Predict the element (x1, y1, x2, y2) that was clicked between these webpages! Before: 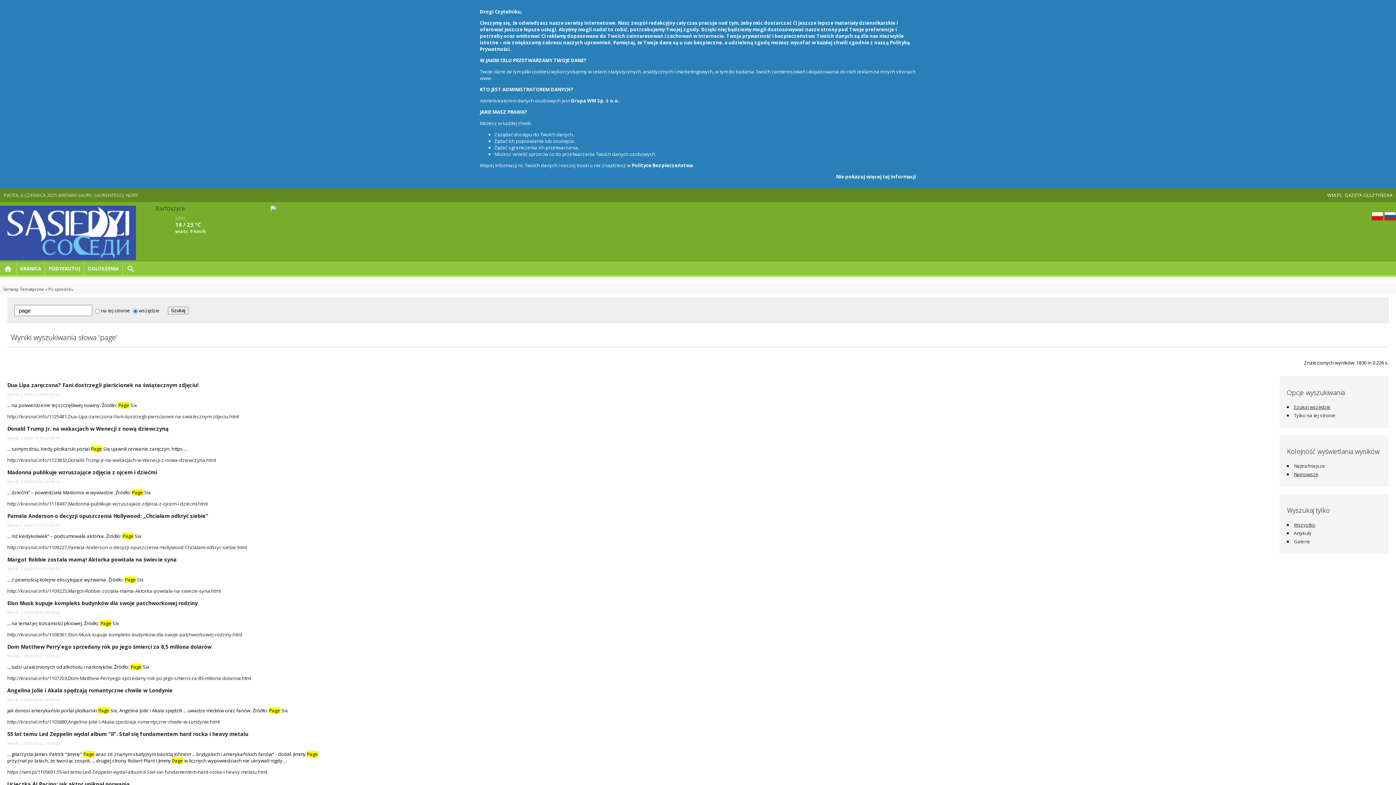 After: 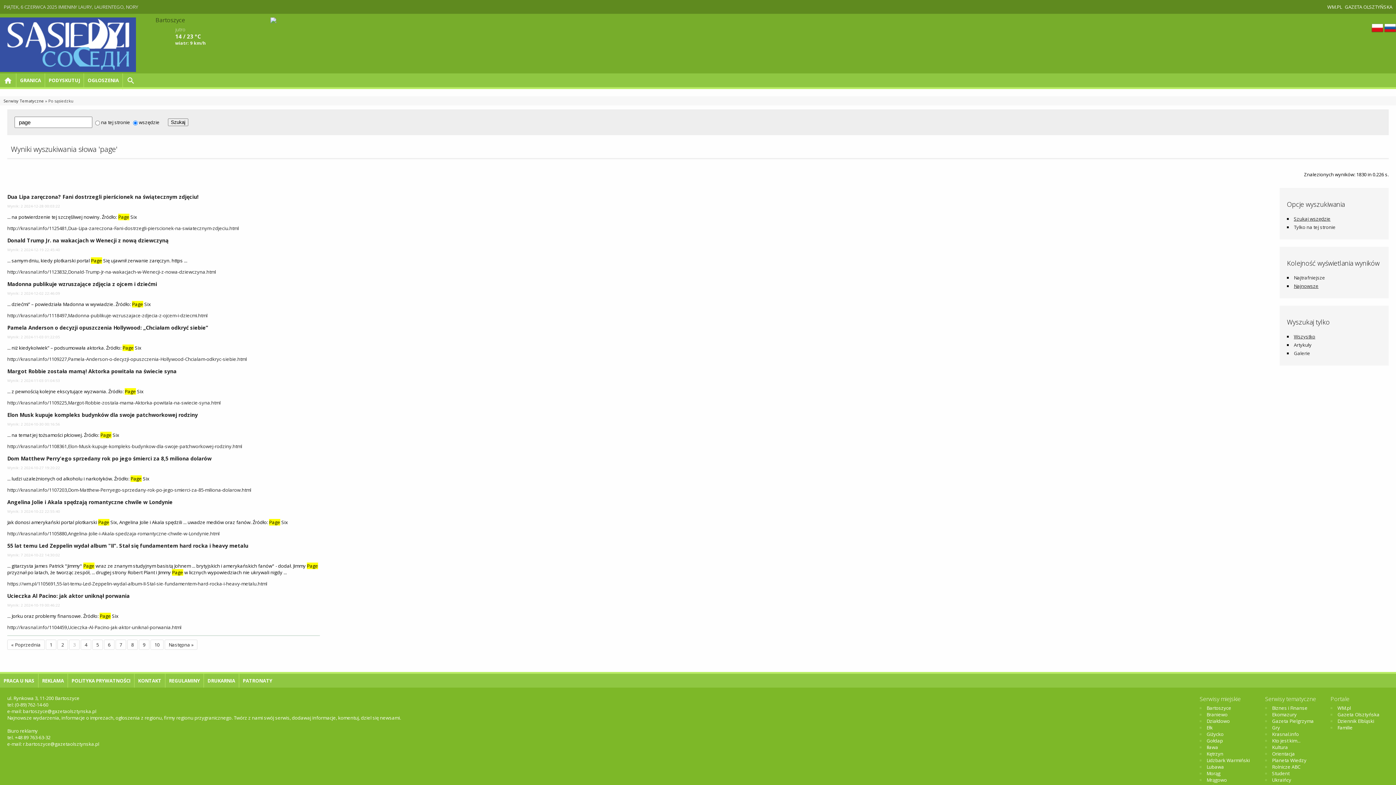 Action: bbox: (836, 173, 916, 180) label: Nie pokazuj więcej tej informacji